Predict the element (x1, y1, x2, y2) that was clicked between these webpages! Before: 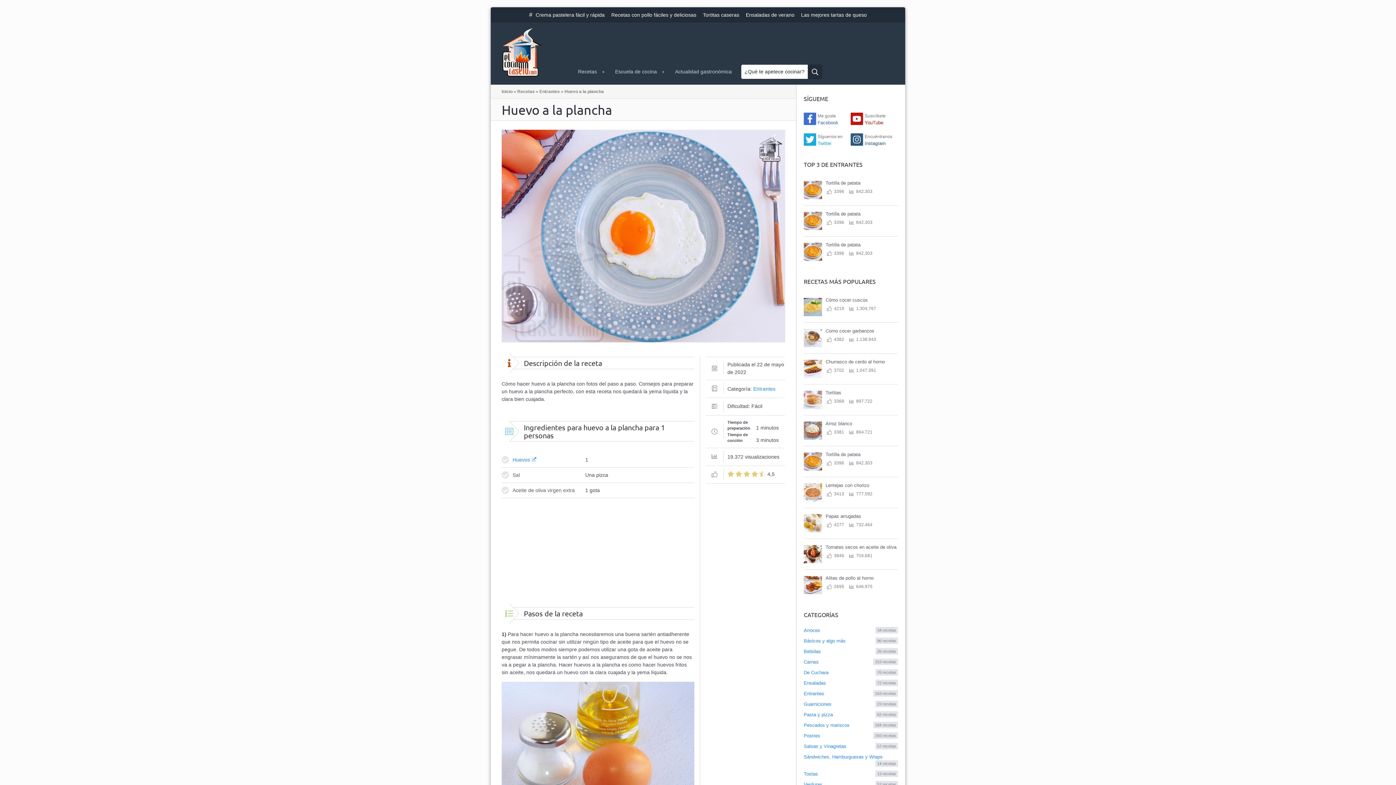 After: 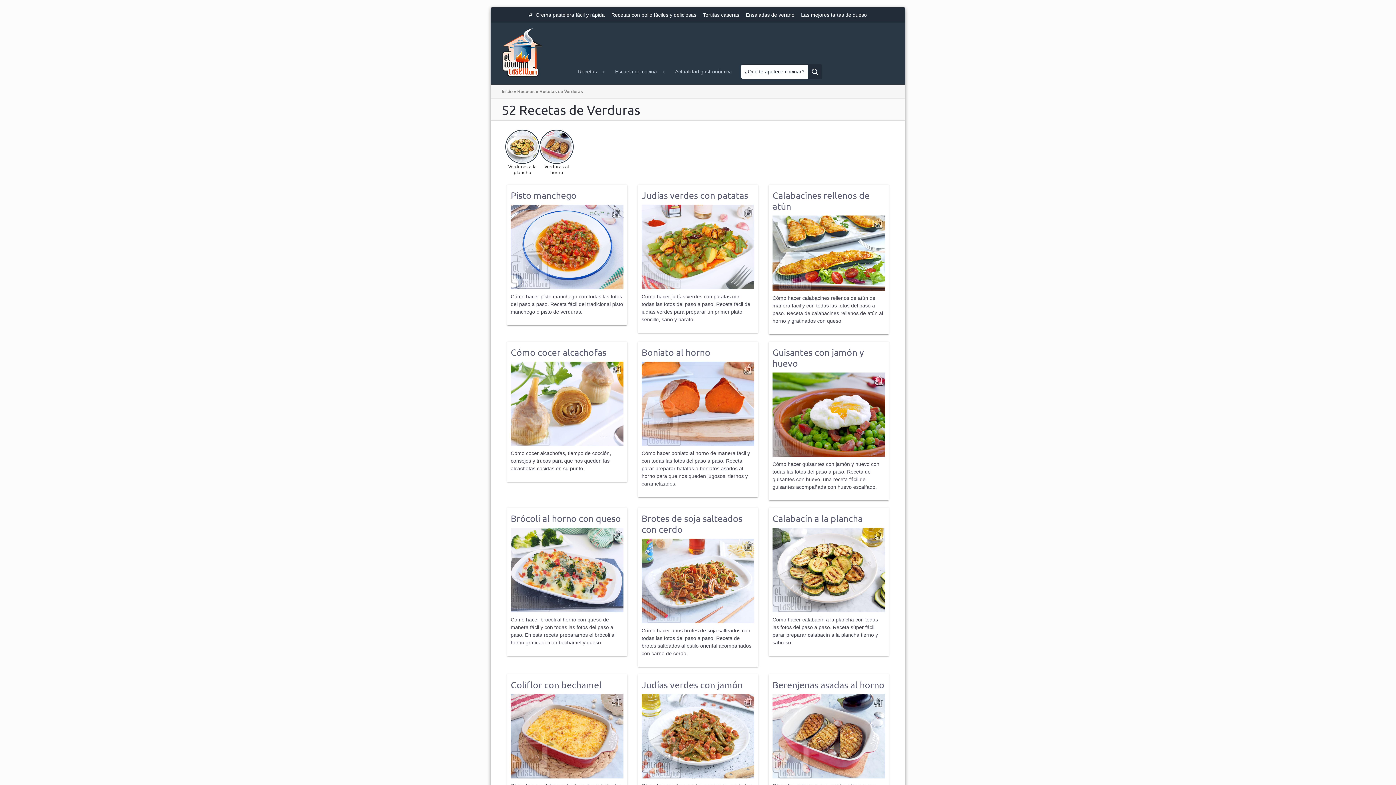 Action: bbox: (804, 779, 898, 790) label: Verduras
52 recetas